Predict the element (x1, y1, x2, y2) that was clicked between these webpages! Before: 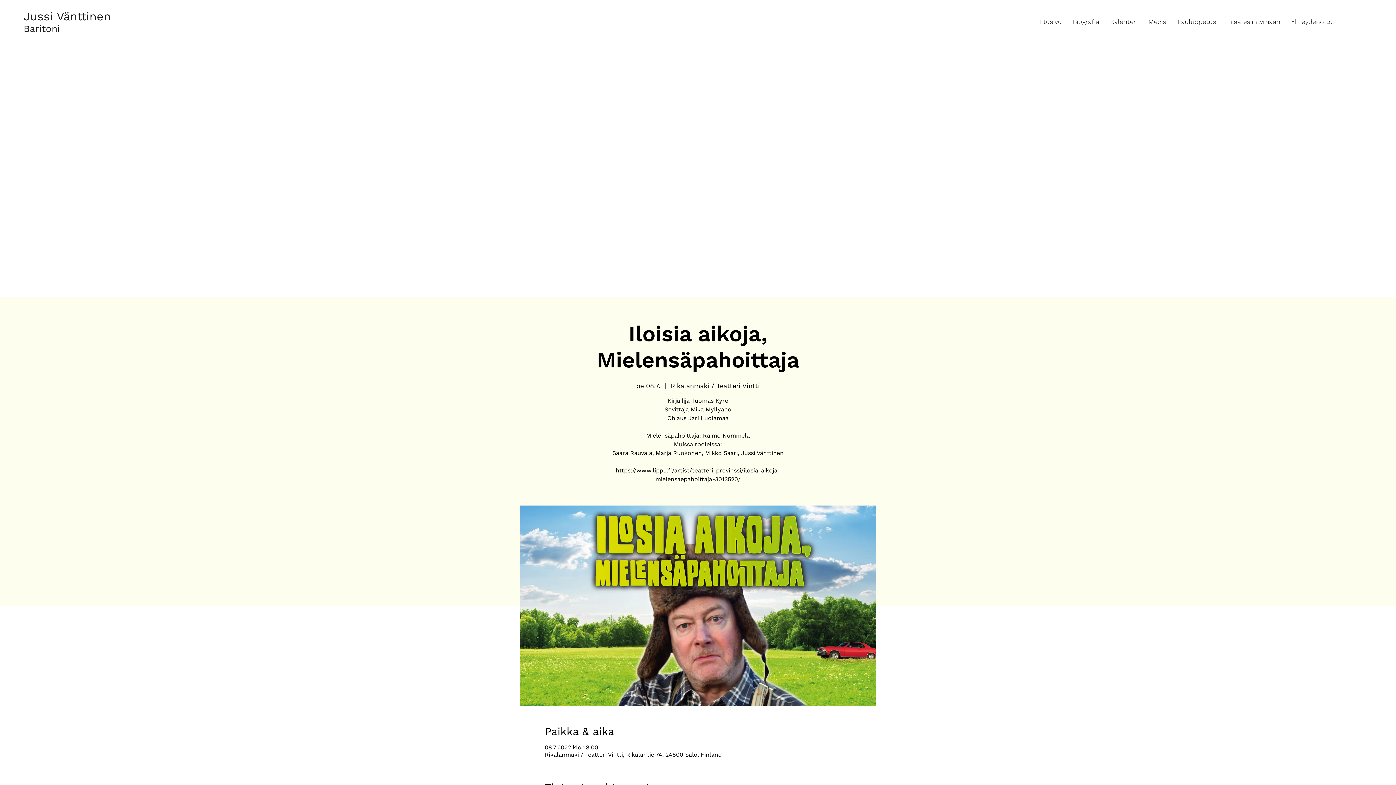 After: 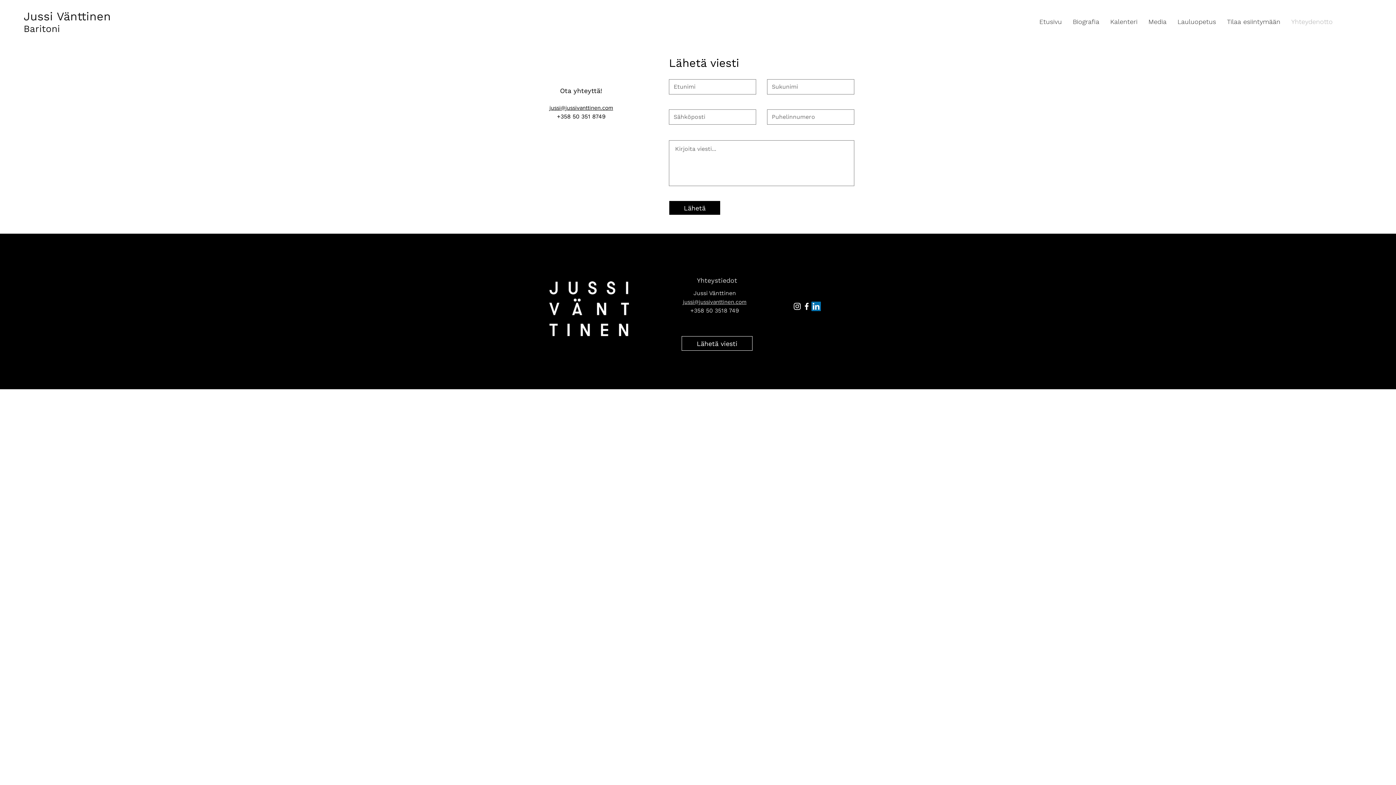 Action: bbox: (1286, 9, 1338, 34) label: Yhteydenotto